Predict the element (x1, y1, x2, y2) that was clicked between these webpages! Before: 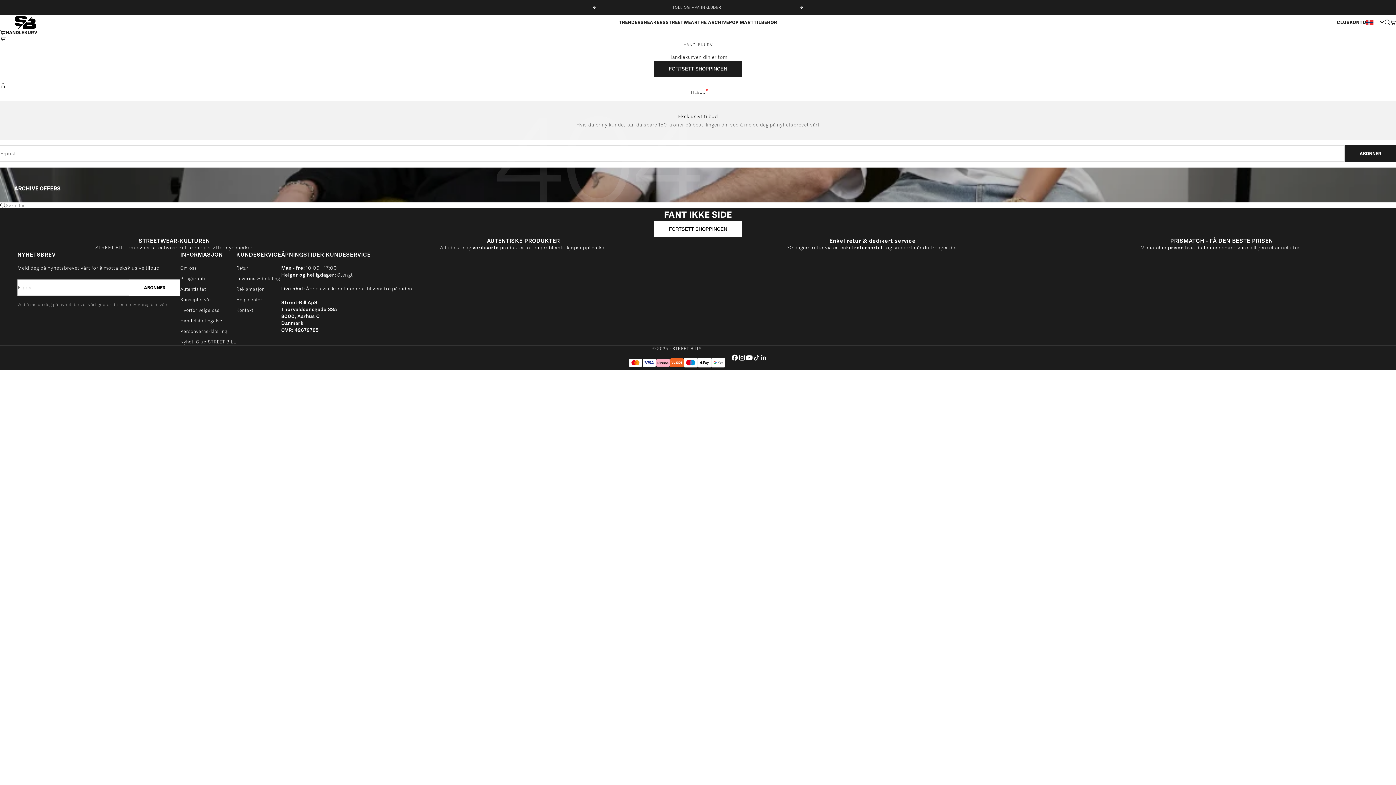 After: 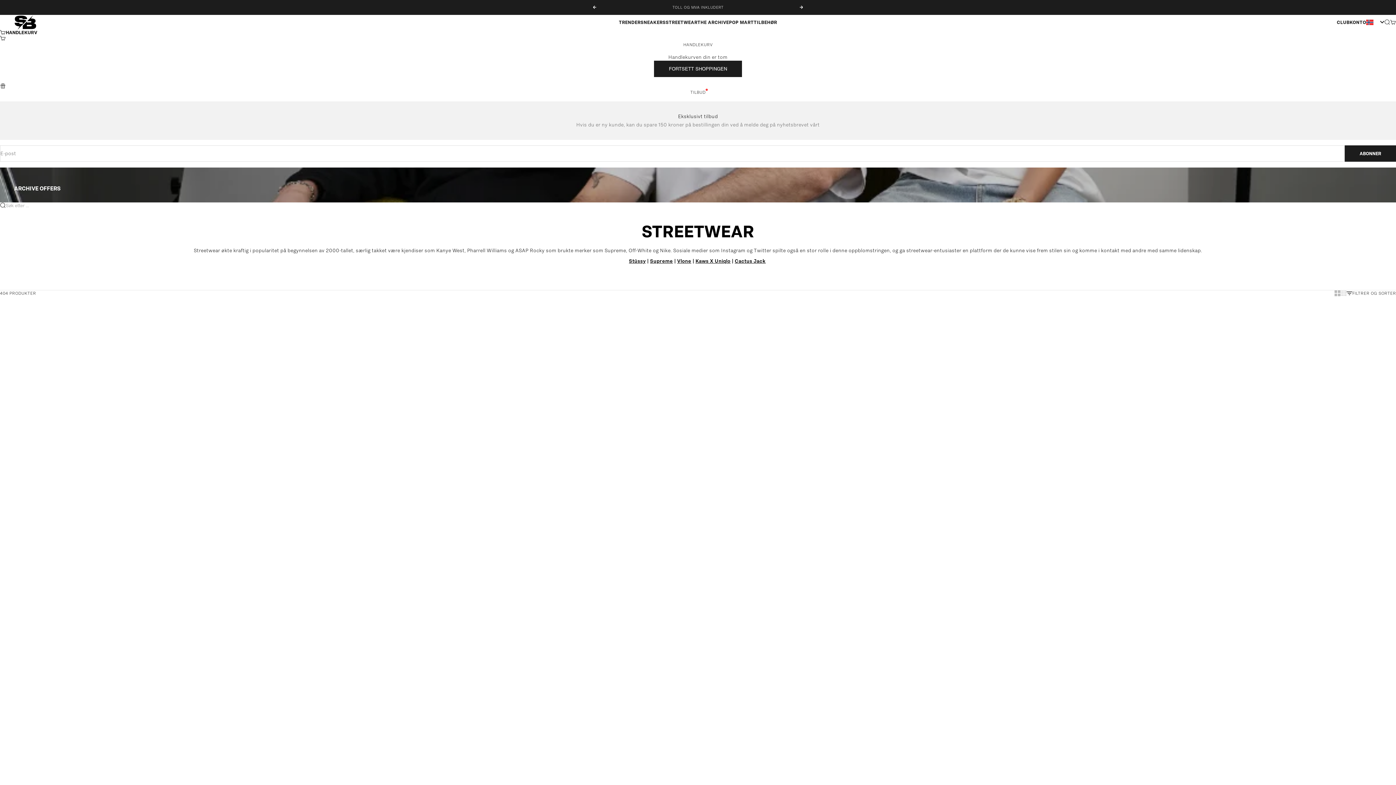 Action: bbox: (665, 19, 697, 25) label: STREETWEAR